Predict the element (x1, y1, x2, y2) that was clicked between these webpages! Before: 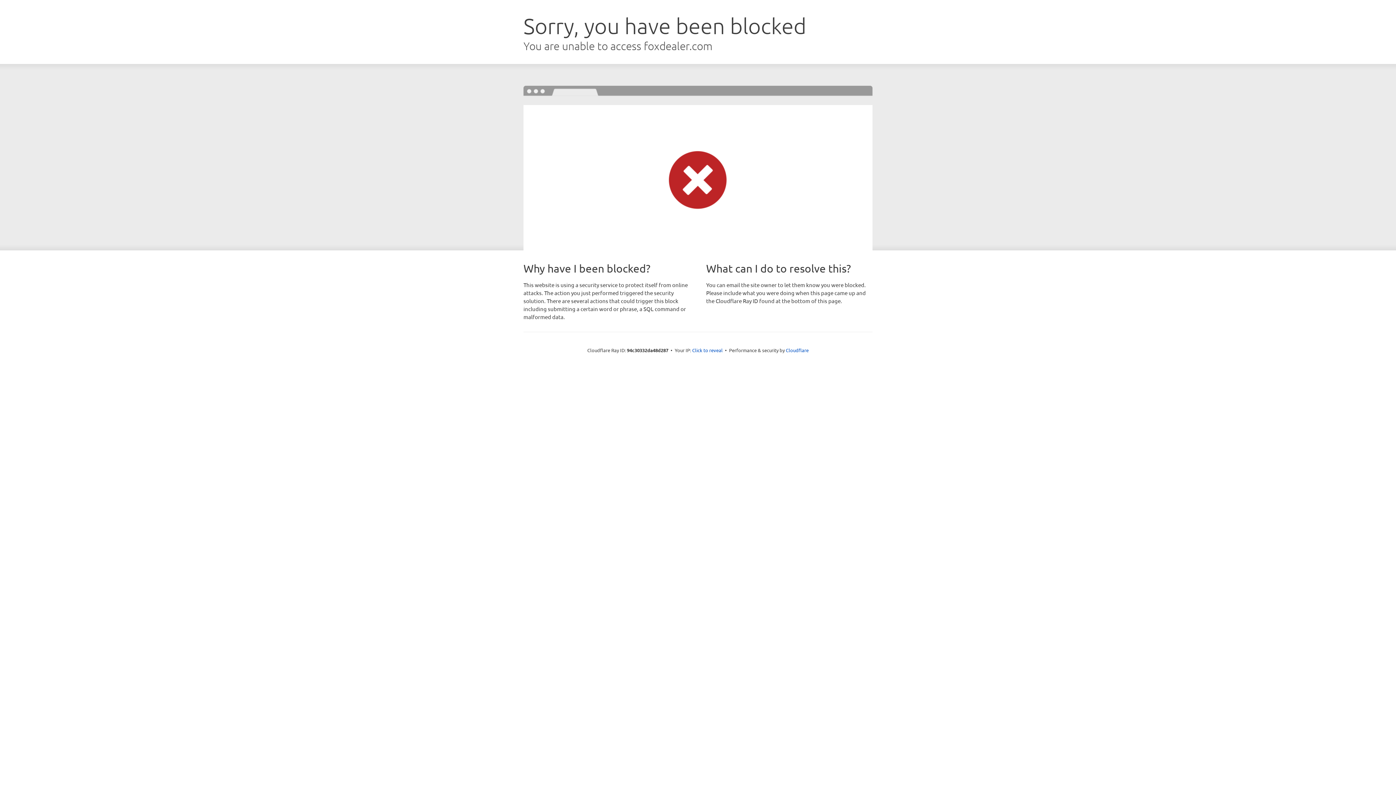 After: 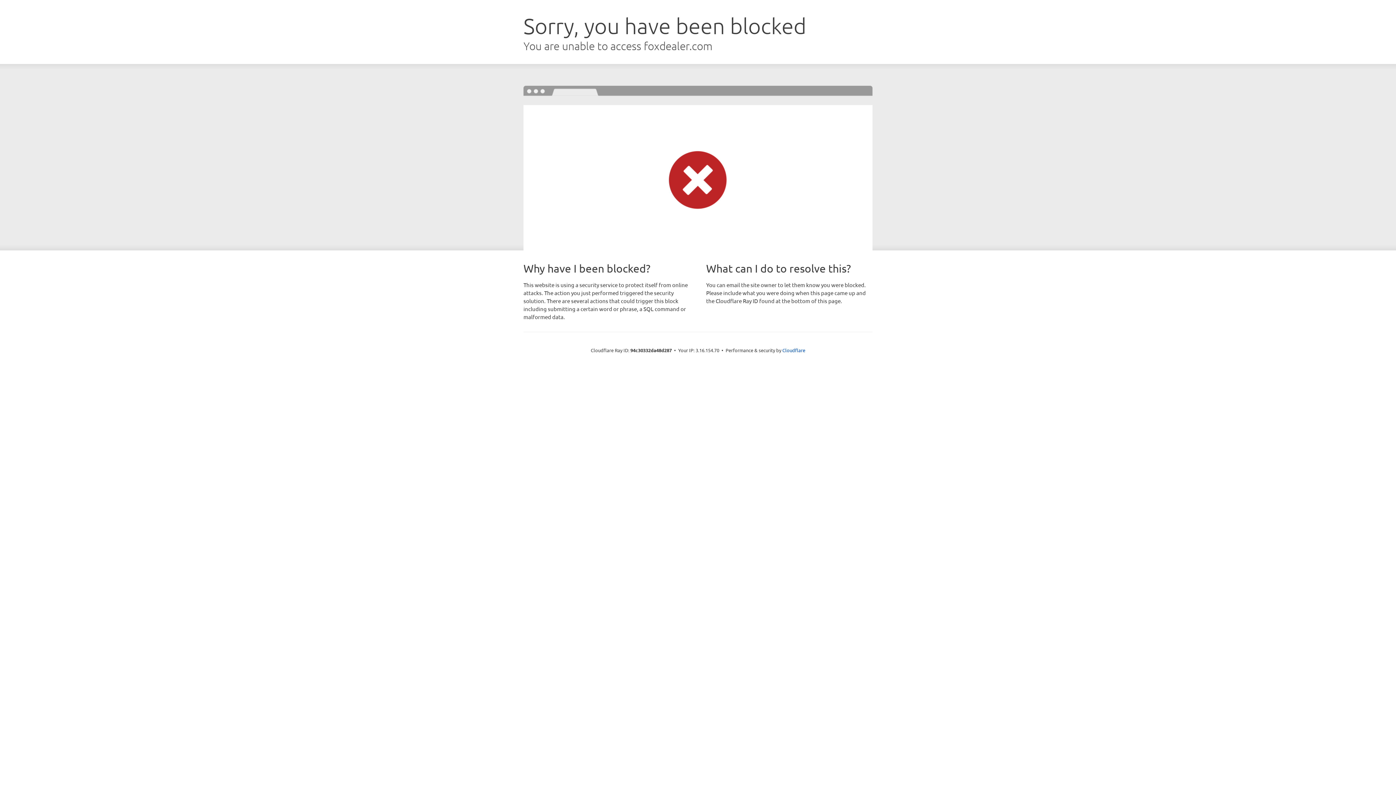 Action: label: Click to reveal bbox: (692, 346, 722, 353)